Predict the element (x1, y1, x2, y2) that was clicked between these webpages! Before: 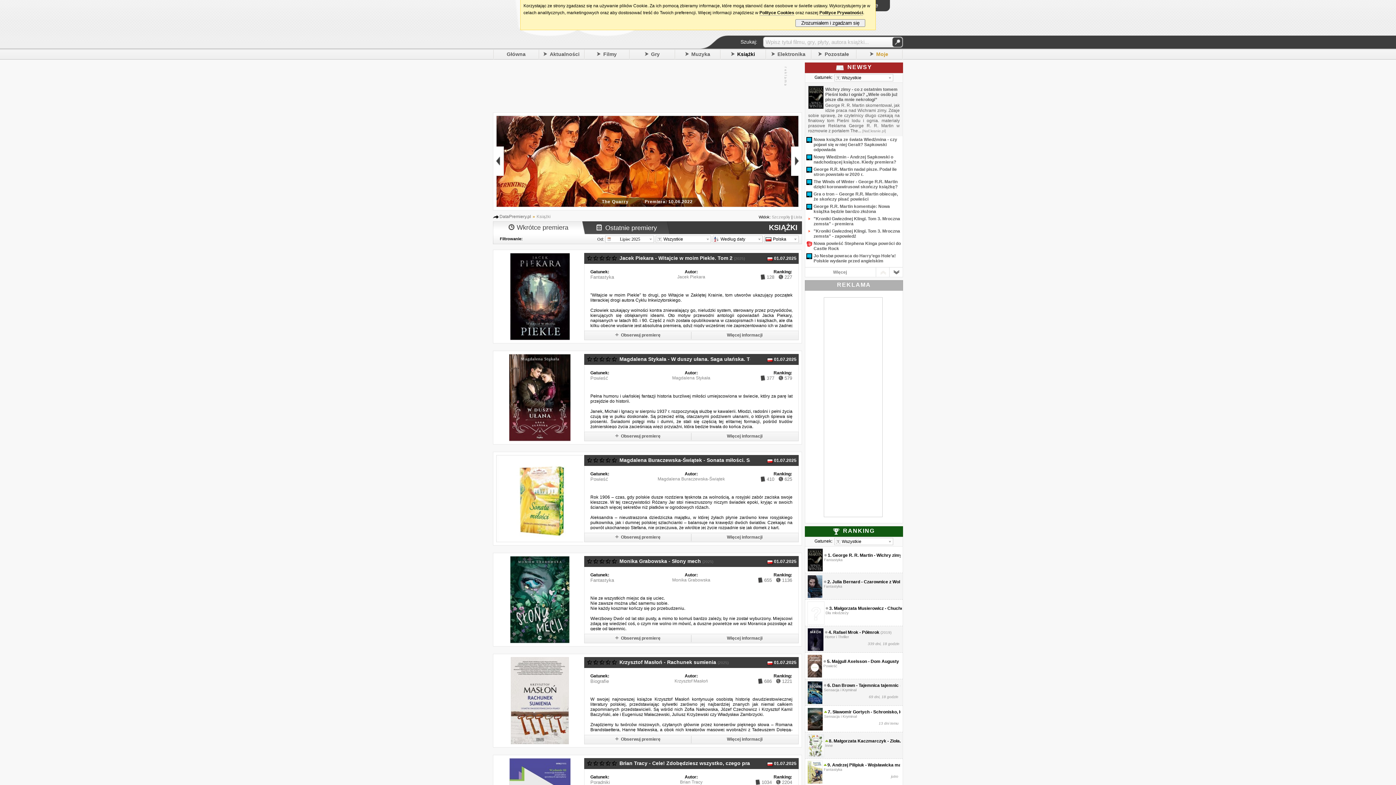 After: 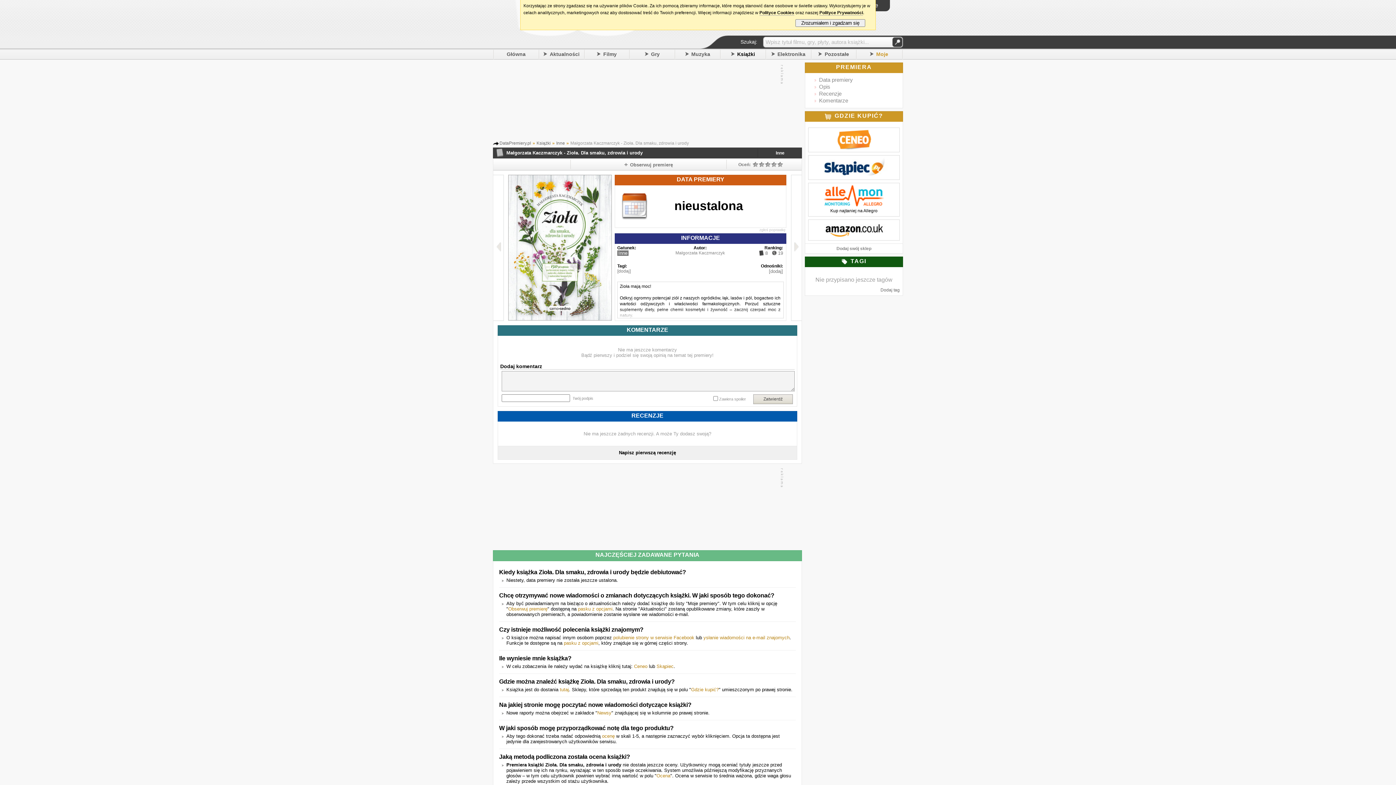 Action: label: Małgorzata Kaczmarczyk - Zioła. Dla smaku, zdrowia i urody bbox: (833, 738, 957, 744)